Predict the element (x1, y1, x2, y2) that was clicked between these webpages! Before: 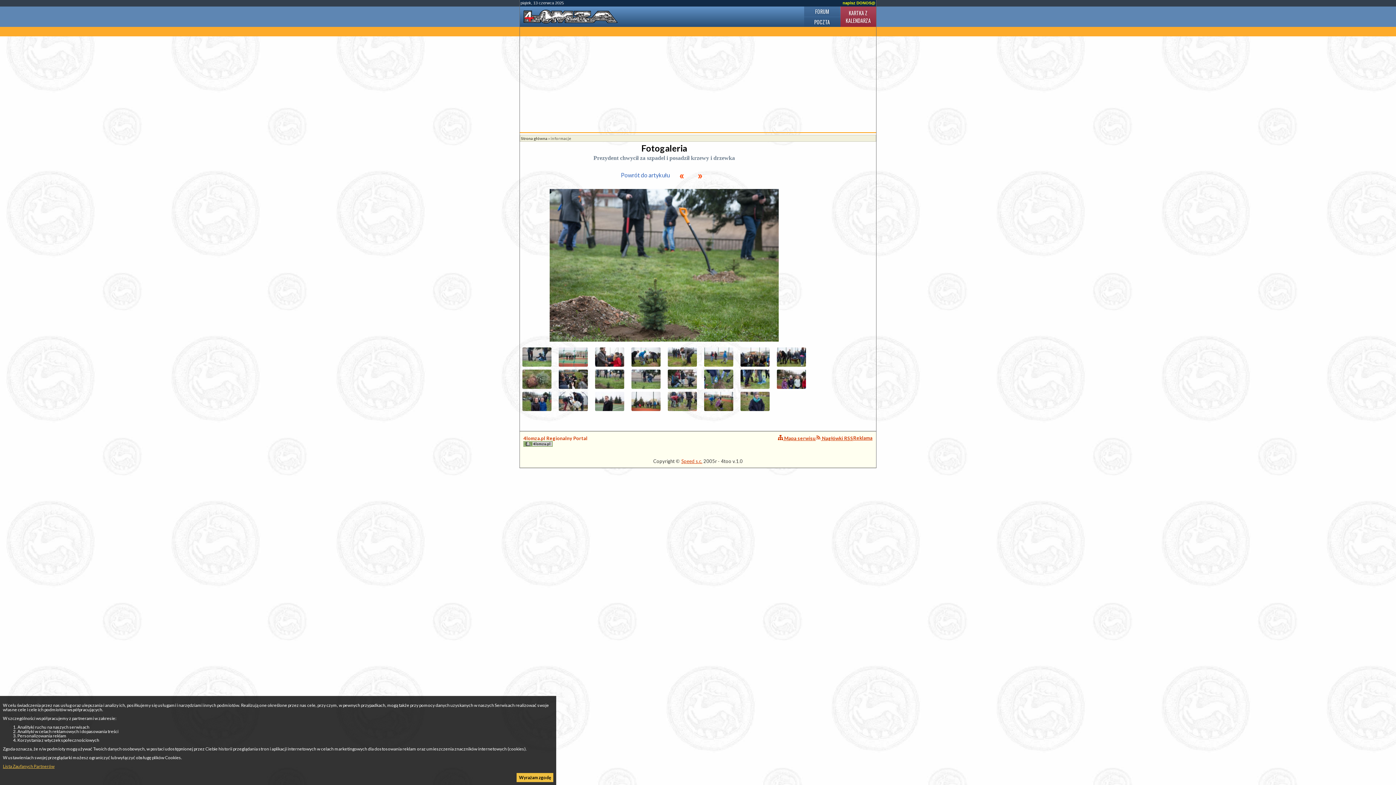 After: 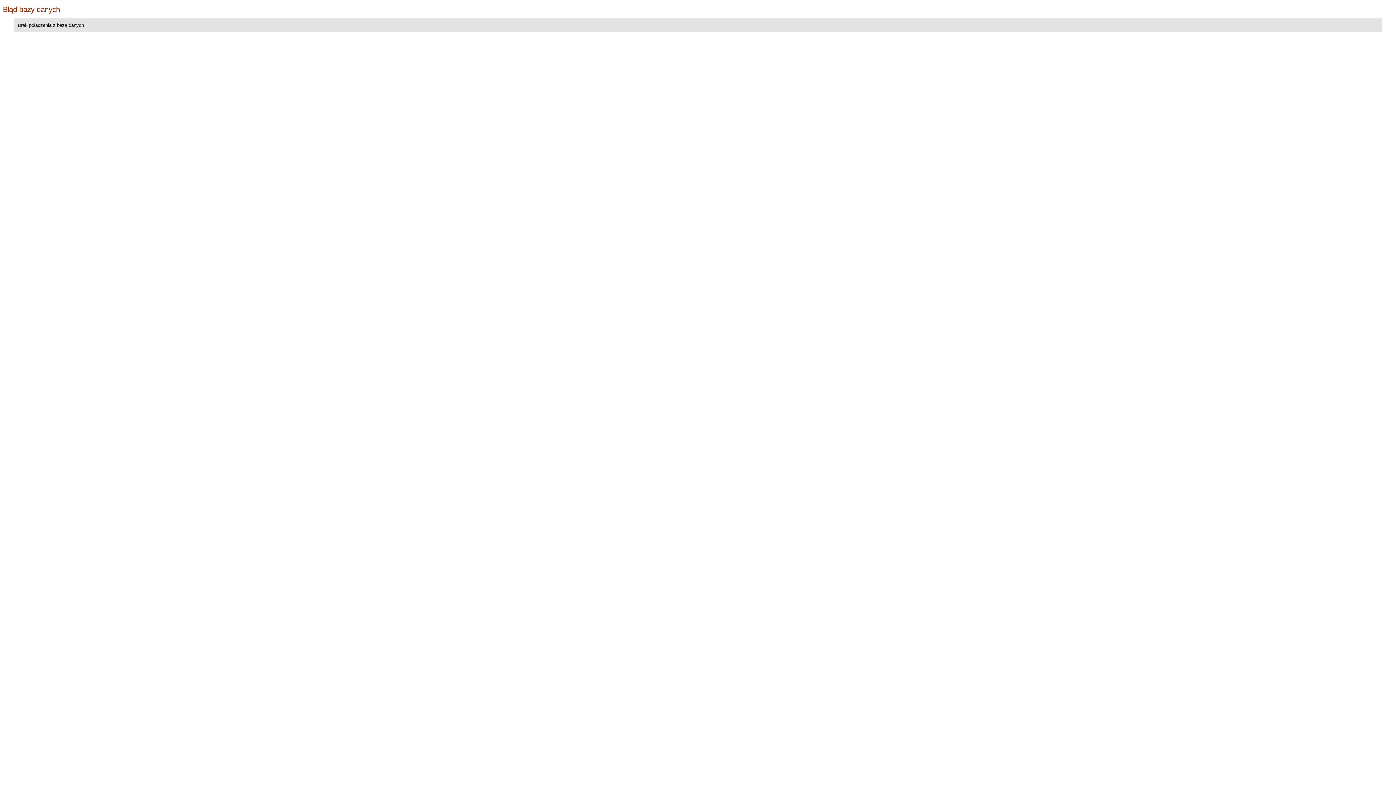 Action: bbox: (668, 392, 697, 411)